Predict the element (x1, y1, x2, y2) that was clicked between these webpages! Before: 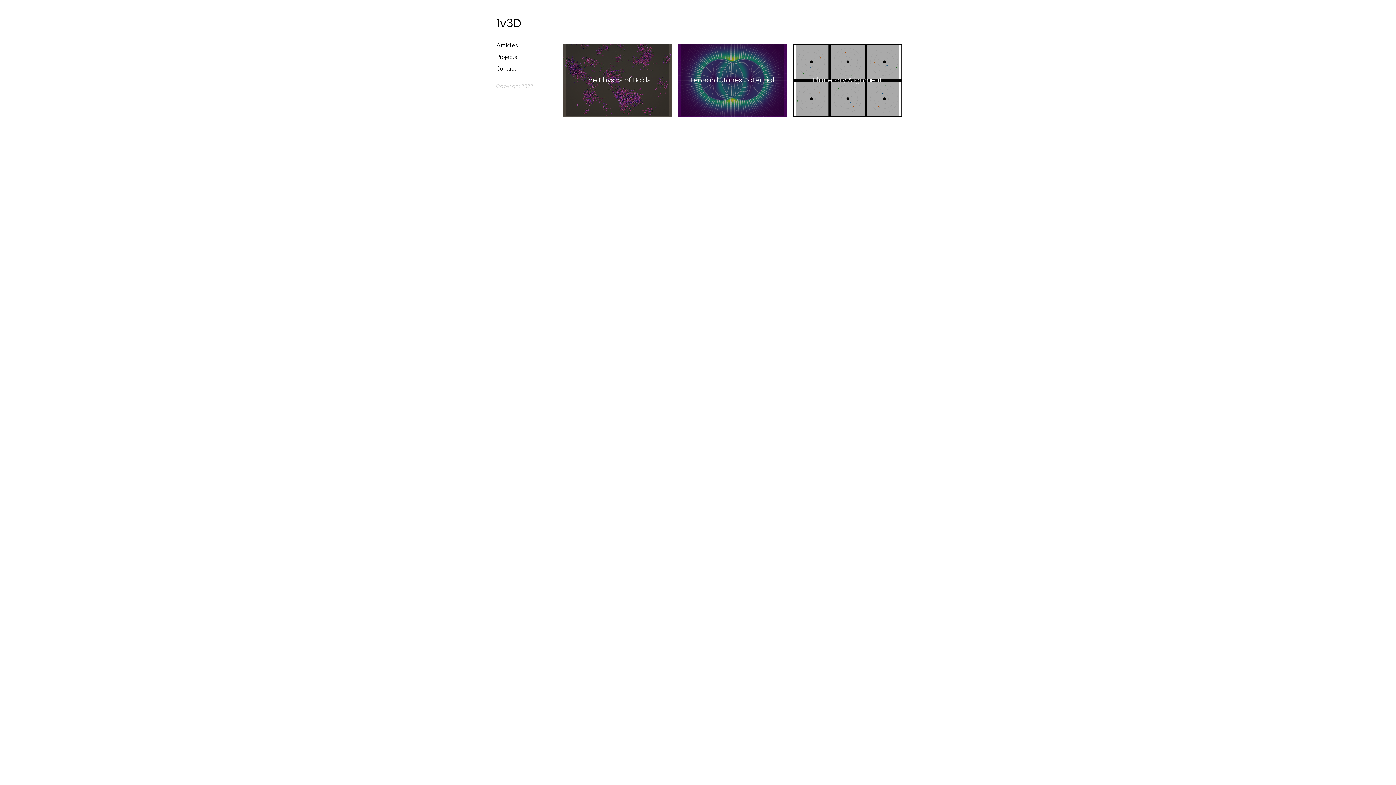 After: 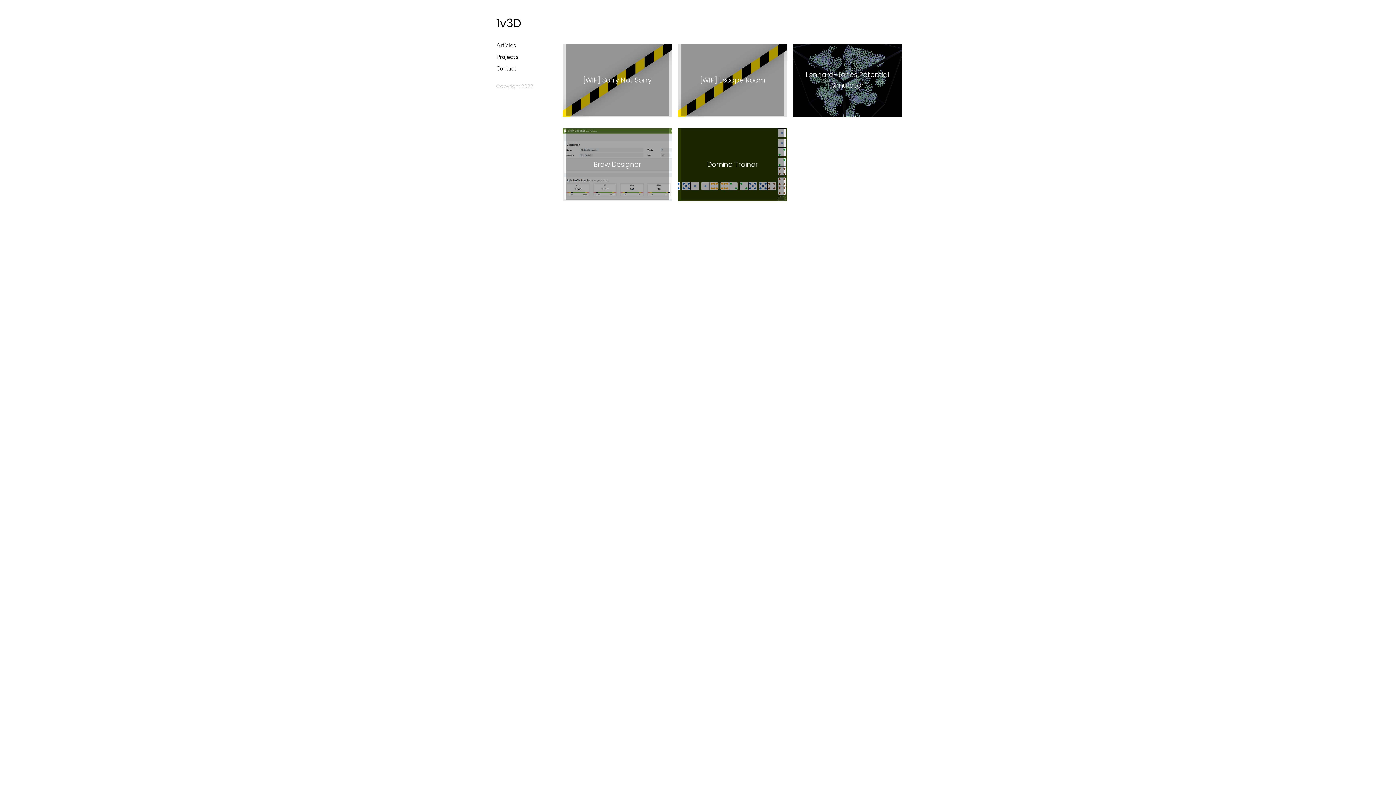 Action: bbox: (496, 53, 517, 61) label: Projects